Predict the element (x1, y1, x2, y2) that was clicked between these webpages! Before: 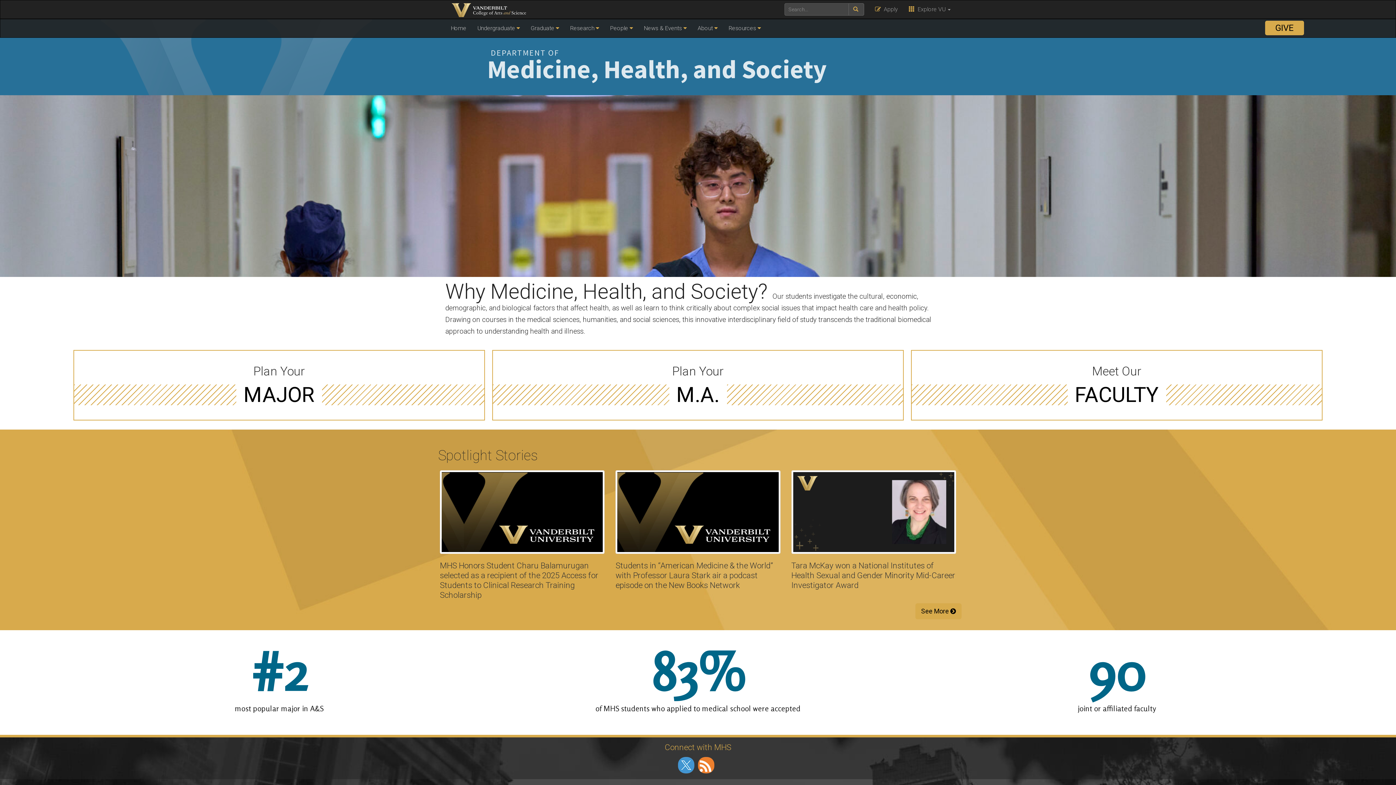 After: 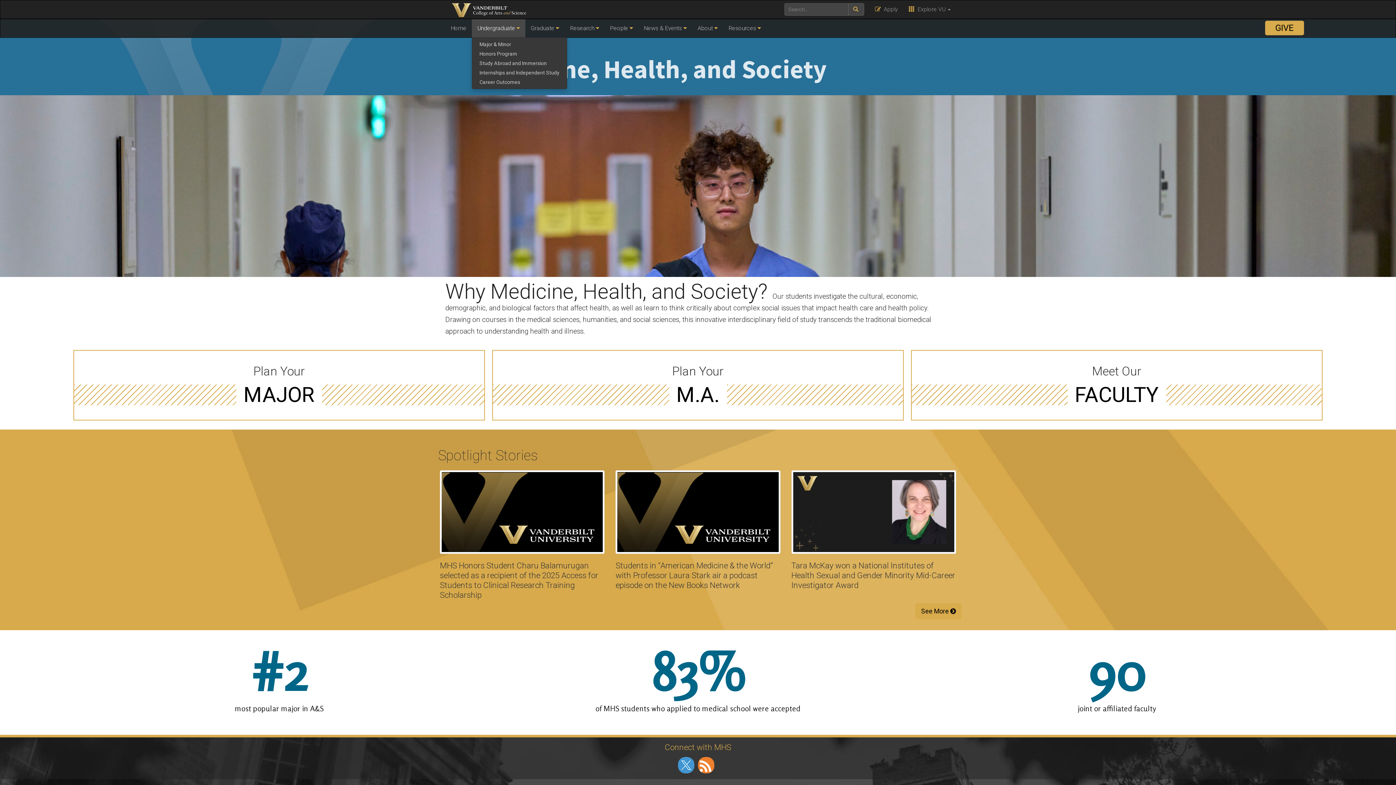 Action: bbox: (472, 19, 525, 37) label: Undergraduate 